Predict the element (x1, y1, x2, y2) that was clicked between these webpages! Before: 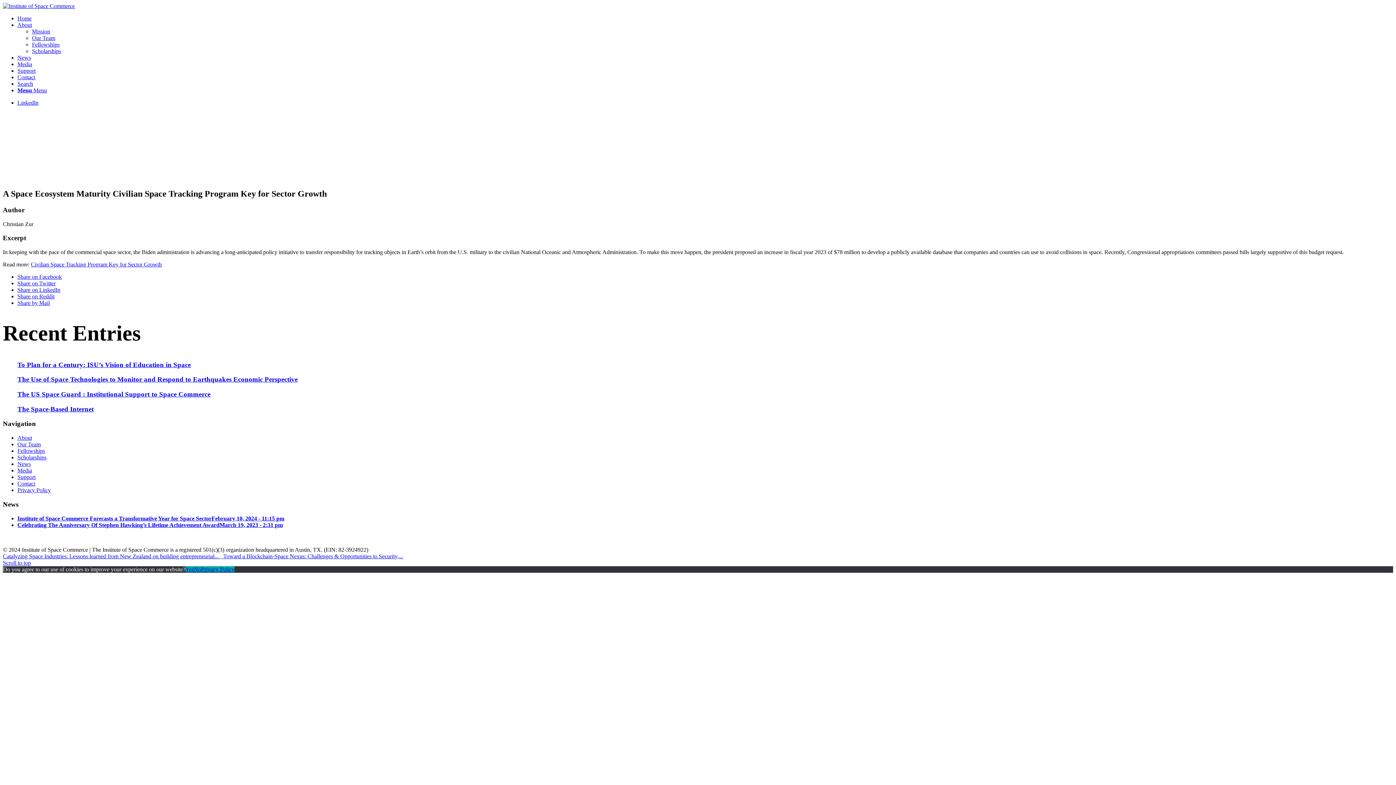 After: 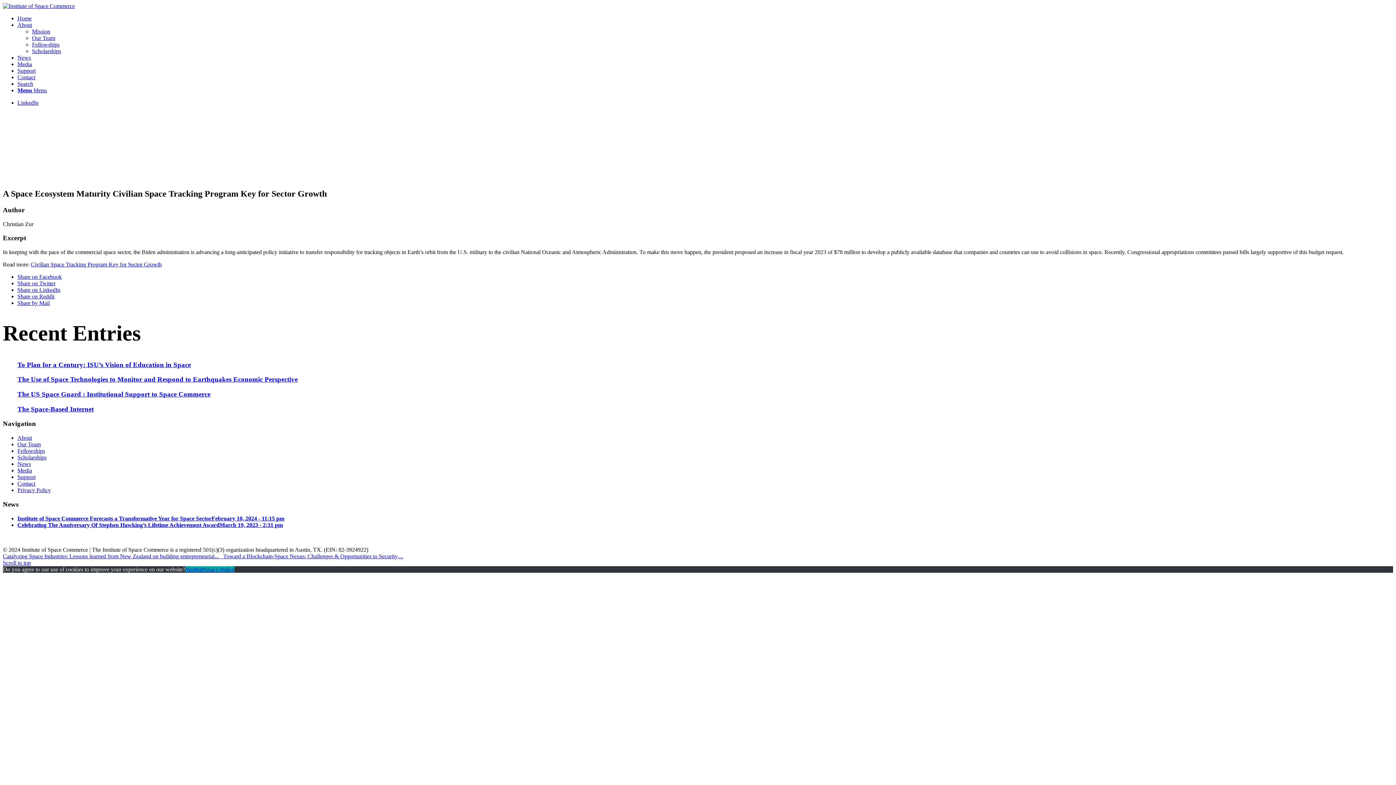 Action: bbox: (185, 566, 193, 572) label: Yes